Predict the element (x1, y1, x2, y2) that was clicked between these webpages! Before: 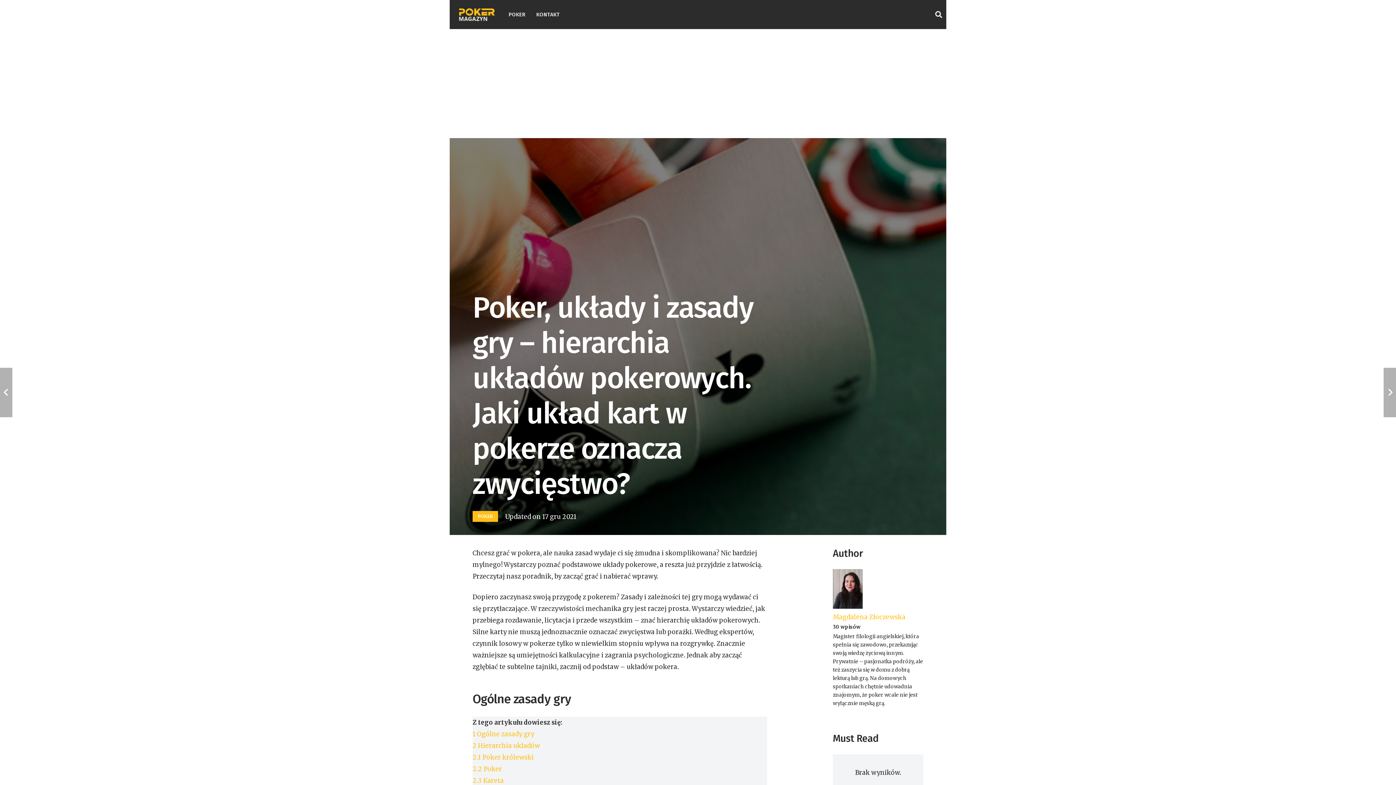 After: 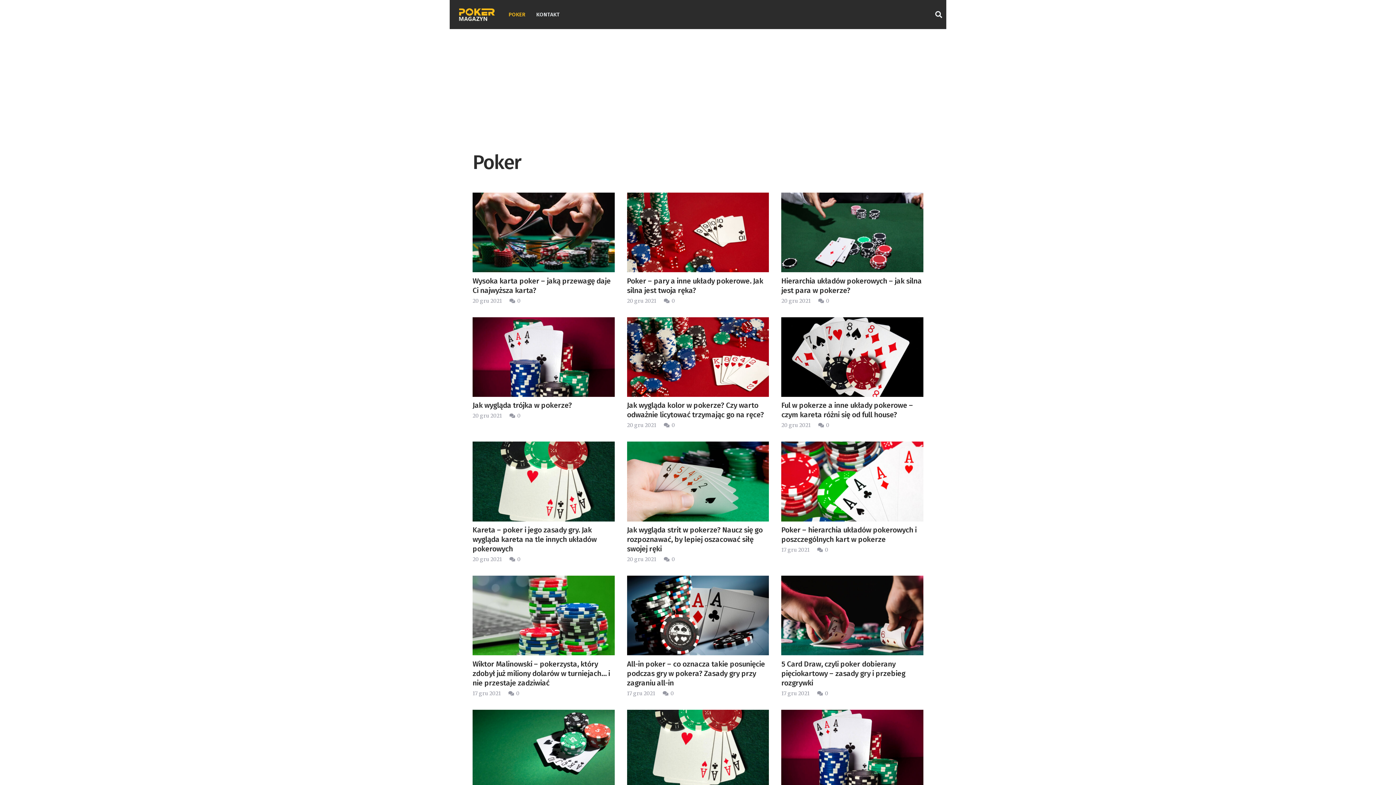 Action: label: POKER bbox: (503, 0, 531, 29)